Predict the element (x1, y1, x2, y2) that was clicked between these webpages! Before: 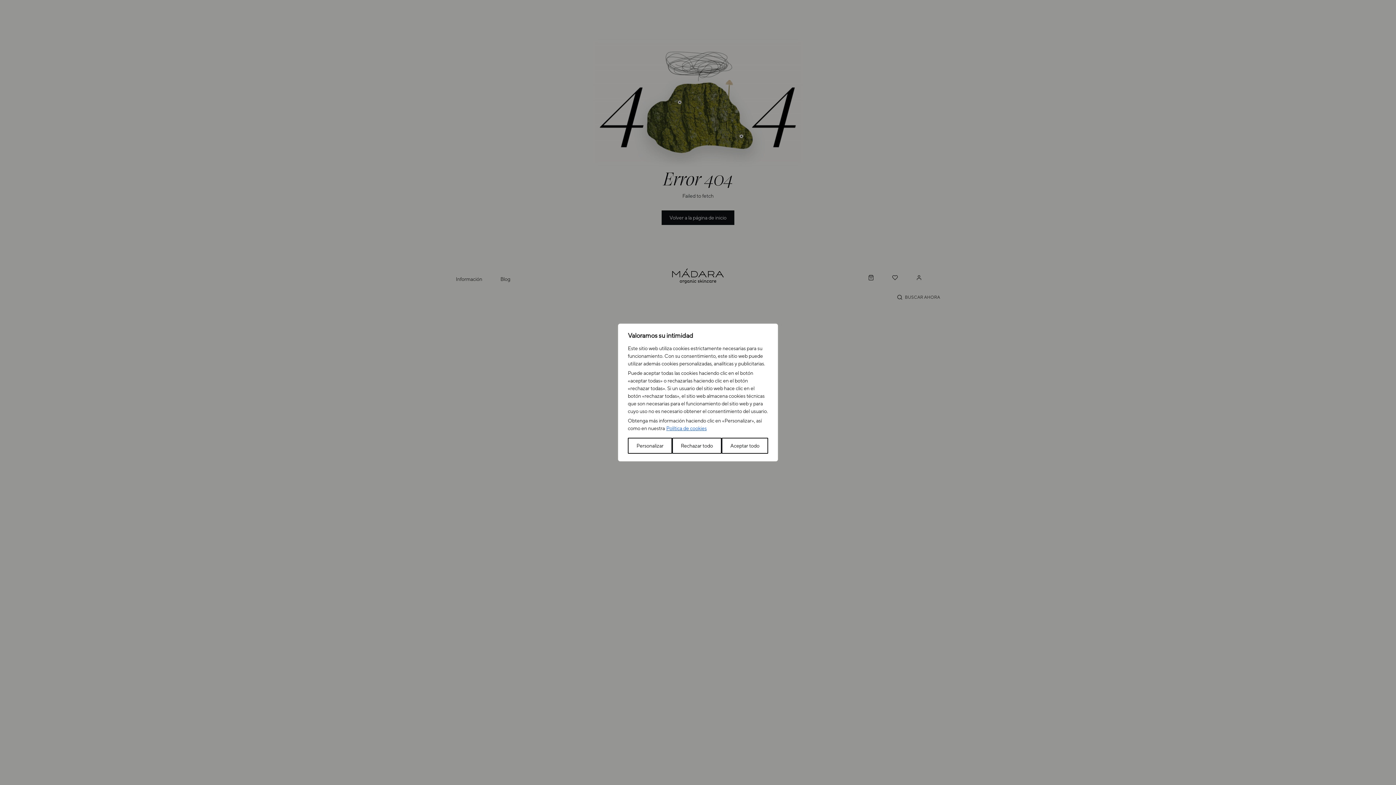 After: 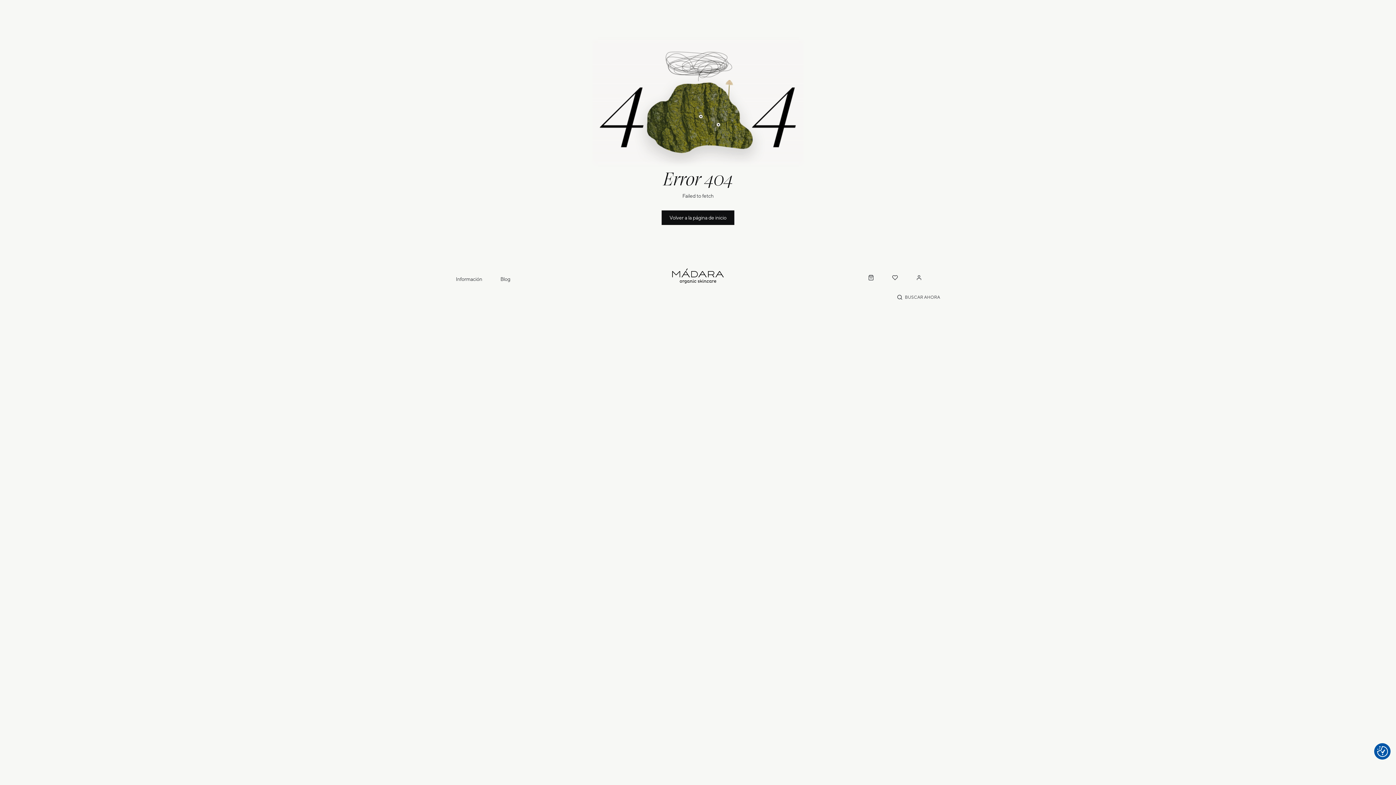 Action: bbox: (672, 438, 721, 454) label: Rechazar todo